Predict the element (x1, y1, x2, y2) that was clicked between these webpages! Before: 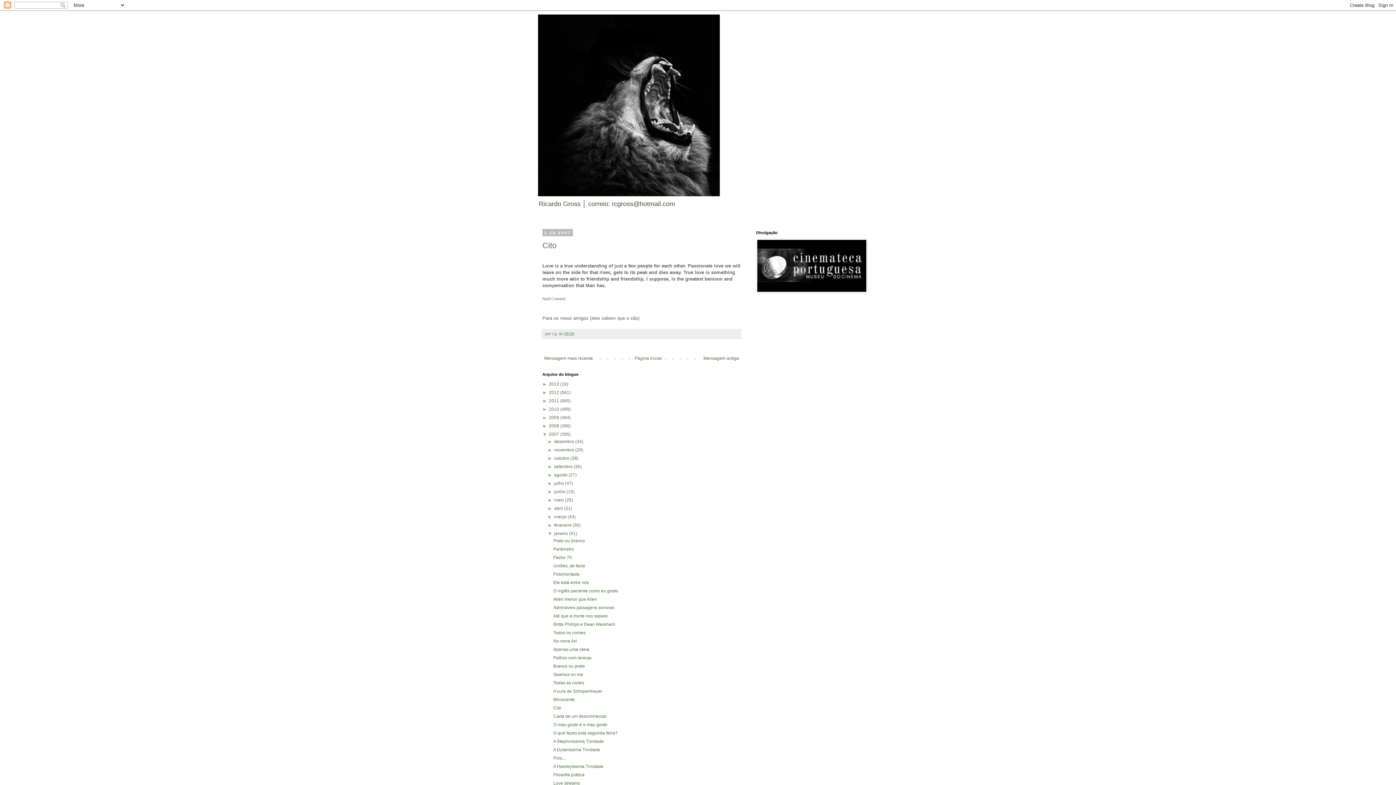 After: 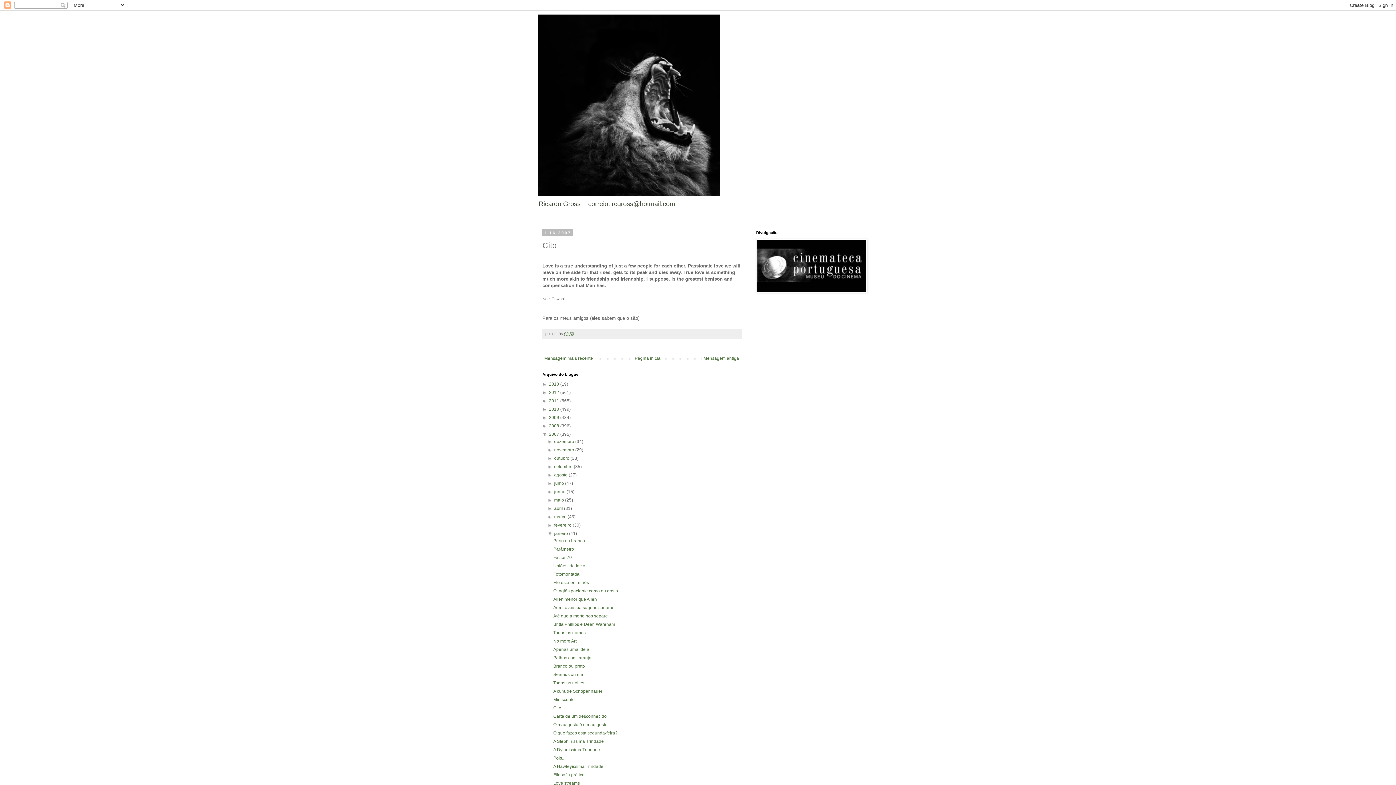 Action: label: Cito bbox: (553, 705, 561, 710)